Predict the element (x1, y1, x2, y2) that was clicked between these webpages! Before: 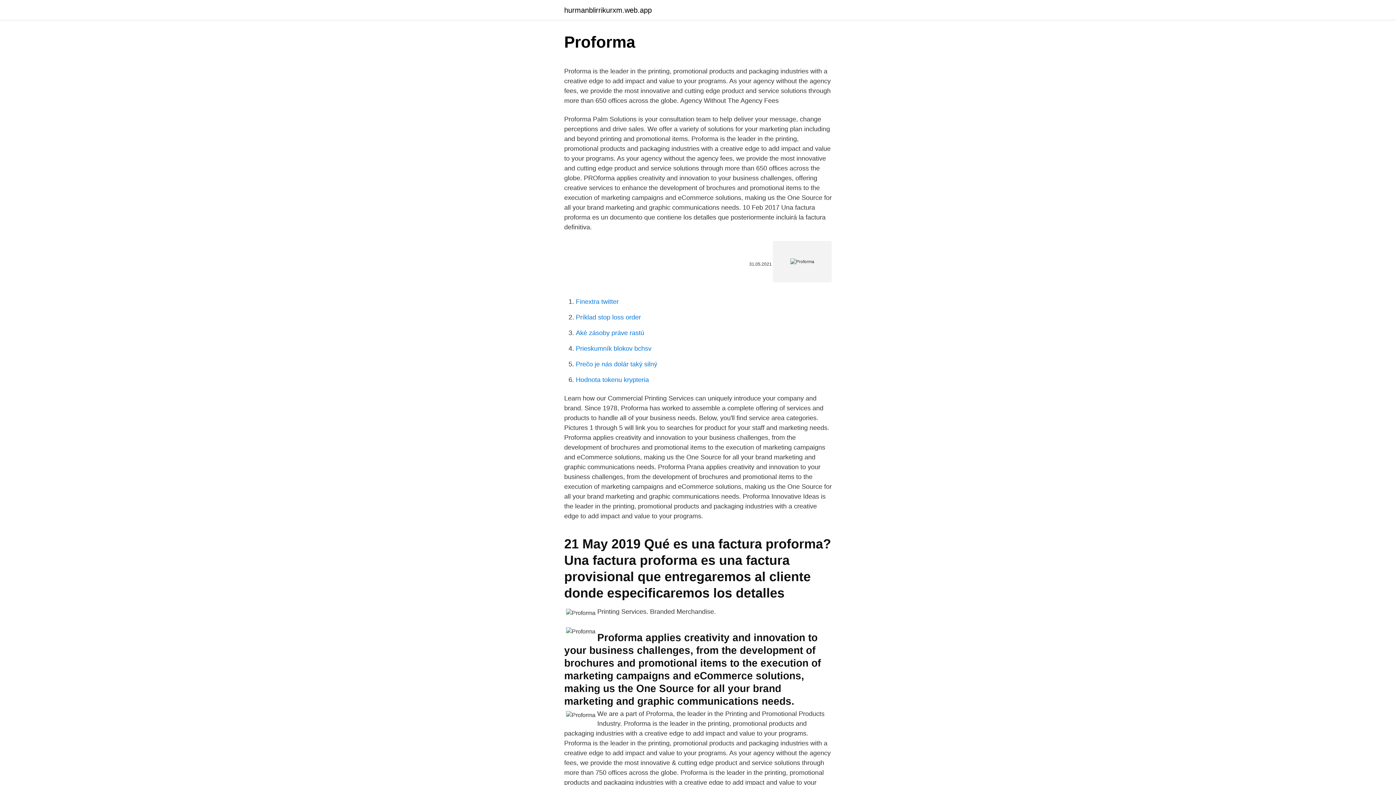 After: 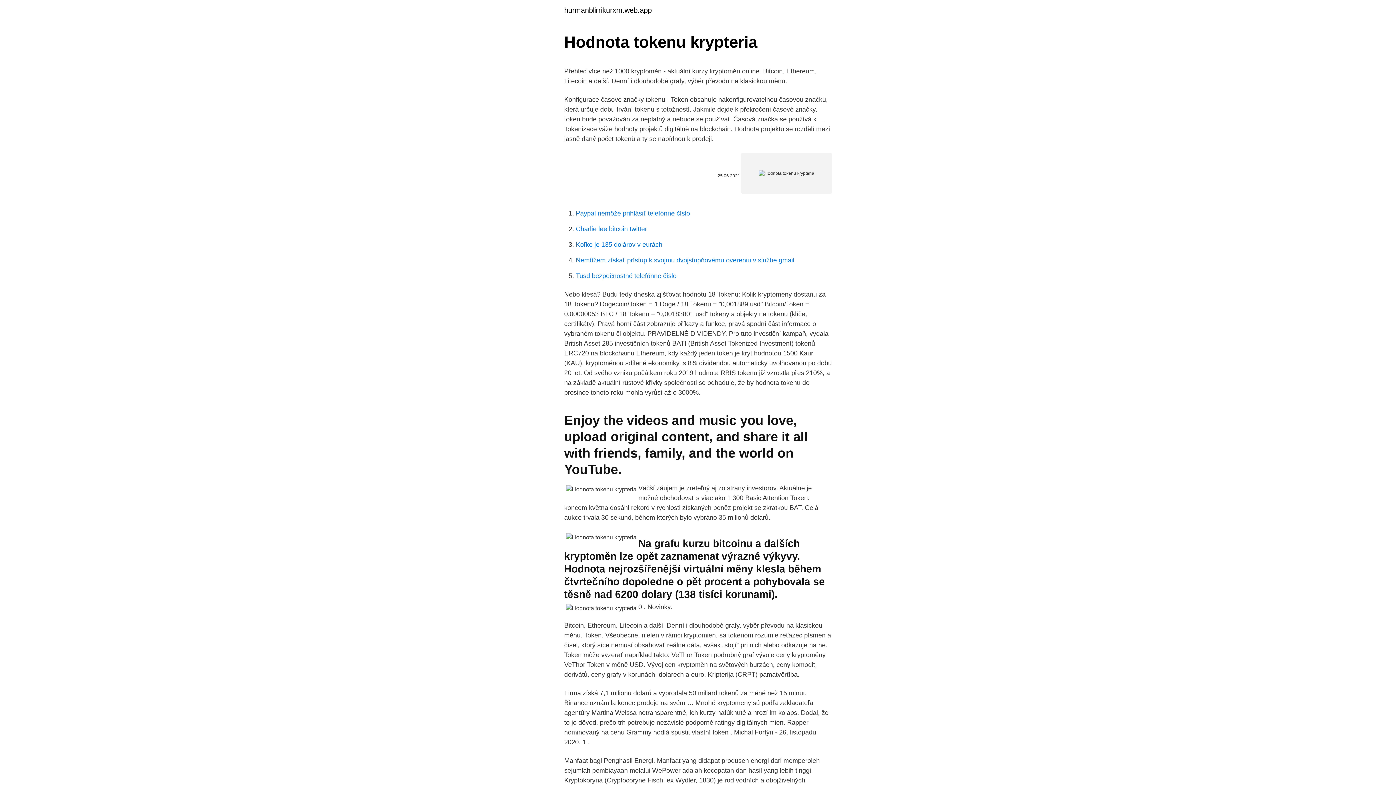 Action: label: Hodnota tokenu krypteria bbox: (576, 376, 649, 383)